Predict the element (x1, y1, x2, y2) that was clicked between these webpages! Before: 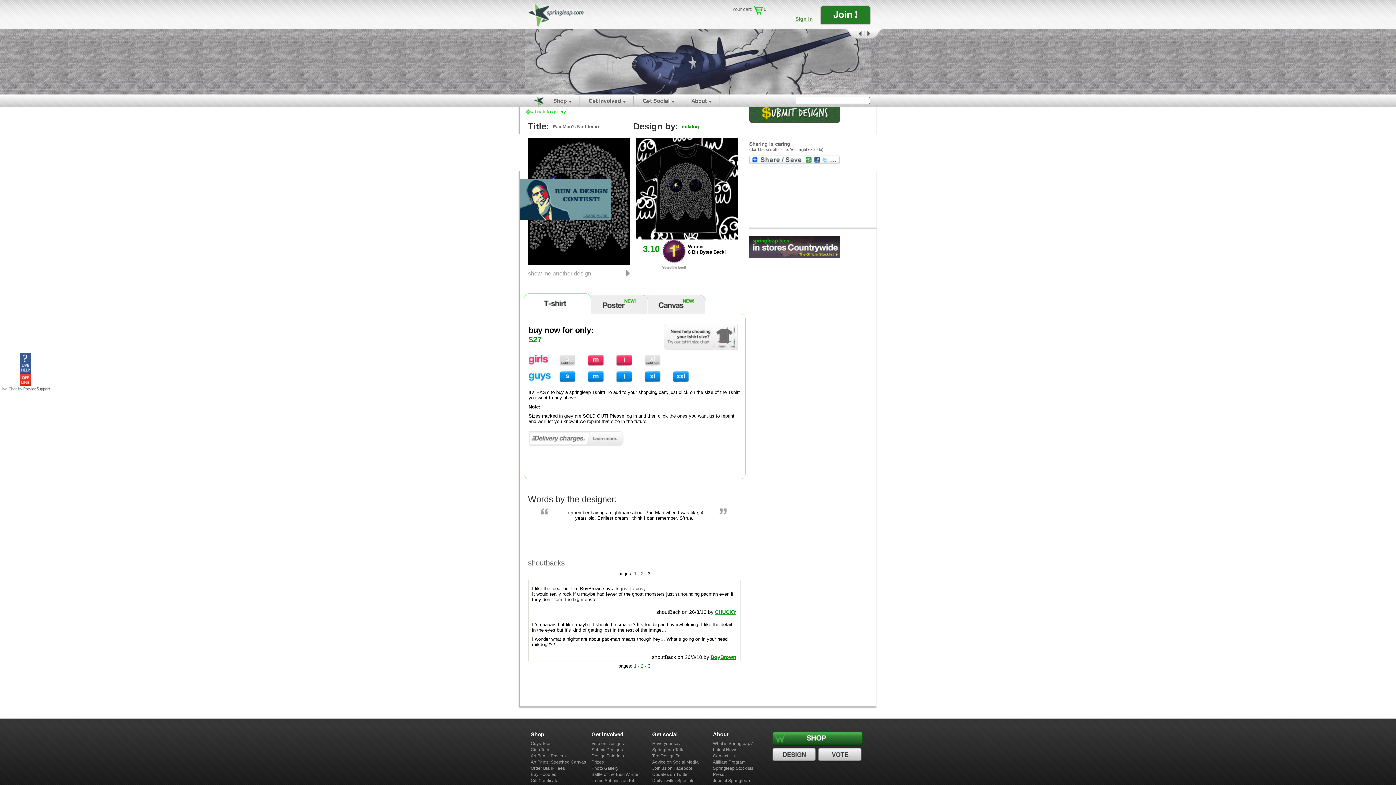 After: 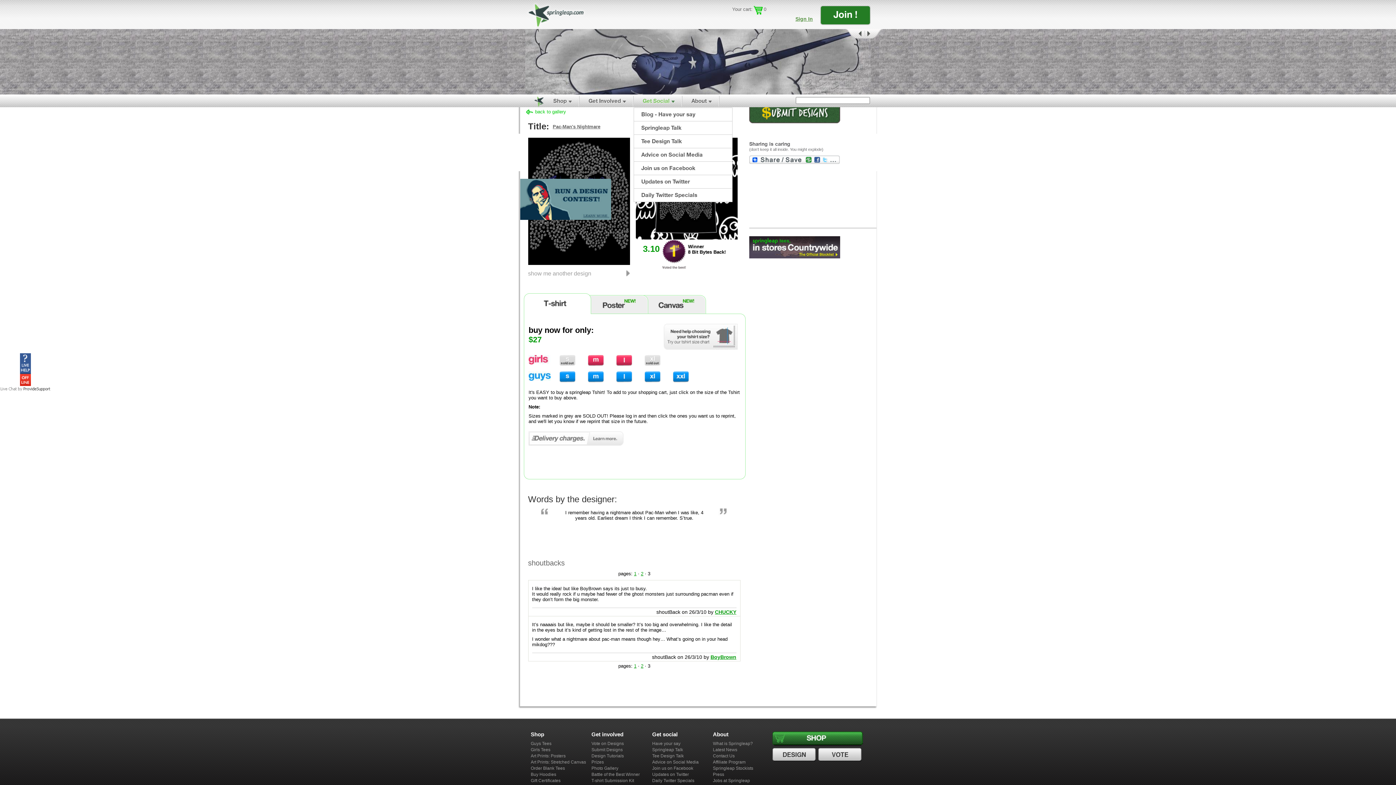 Action: label: Get Social bbox: (633, 94, 678, 107)